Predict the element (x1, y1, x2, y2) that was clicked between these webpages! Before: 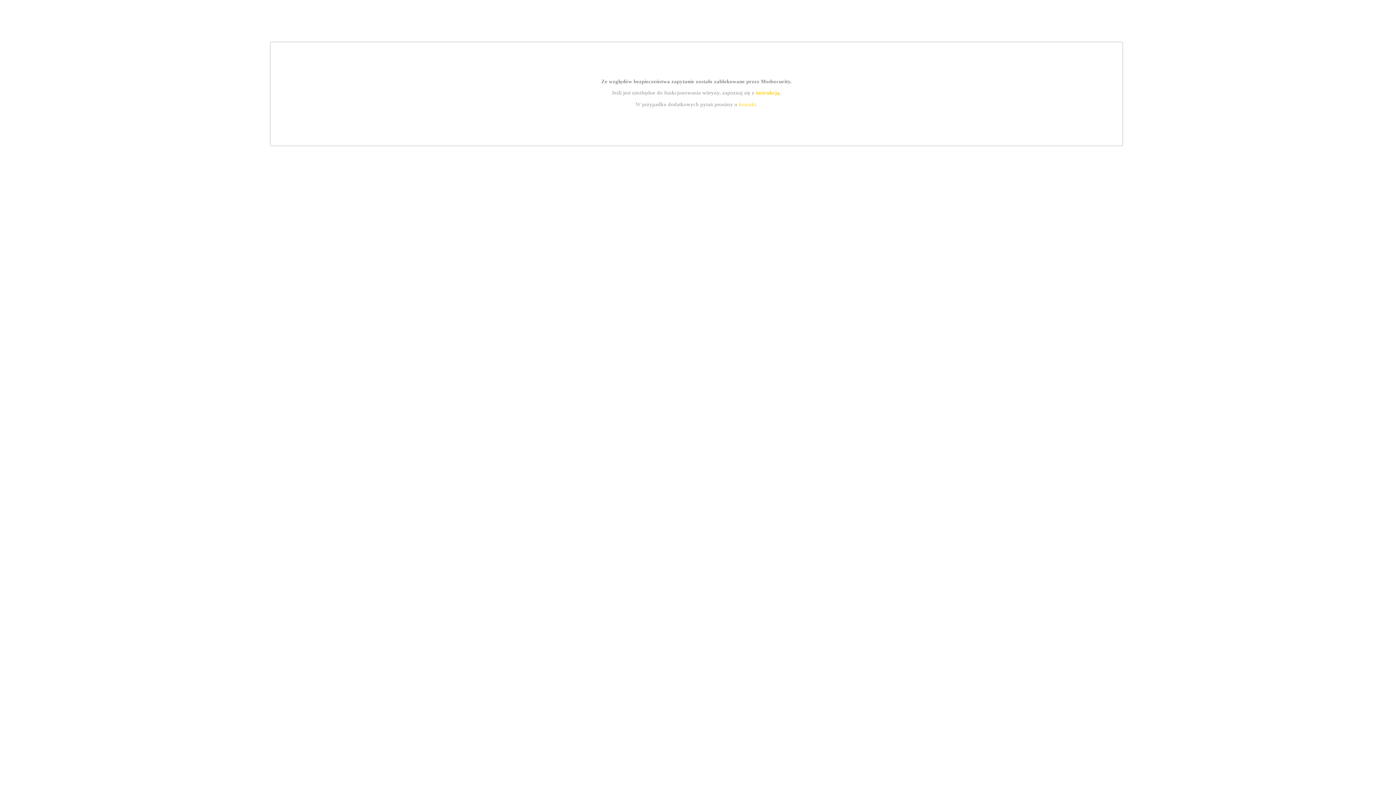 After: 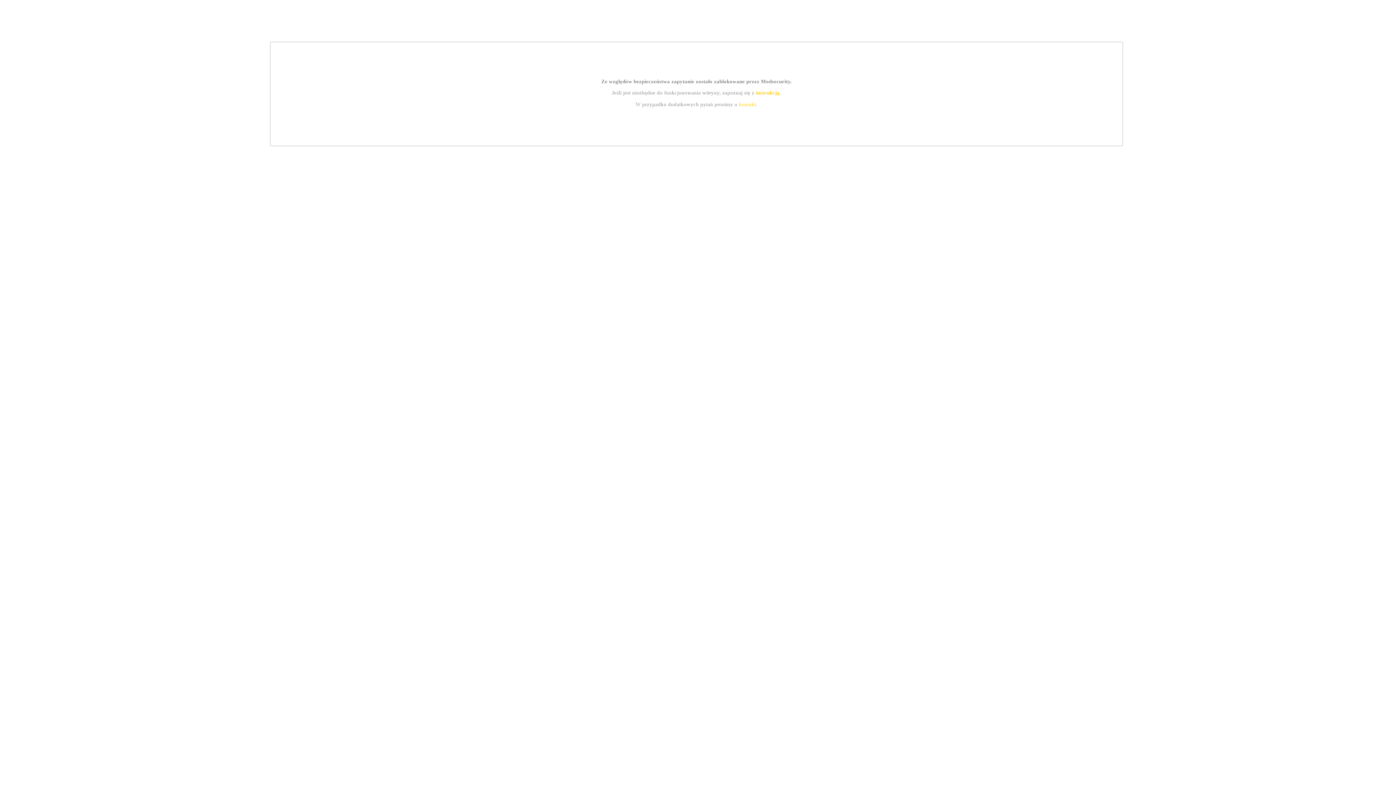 Action: bbox: (739, 101, 756, 107) label: kontakt